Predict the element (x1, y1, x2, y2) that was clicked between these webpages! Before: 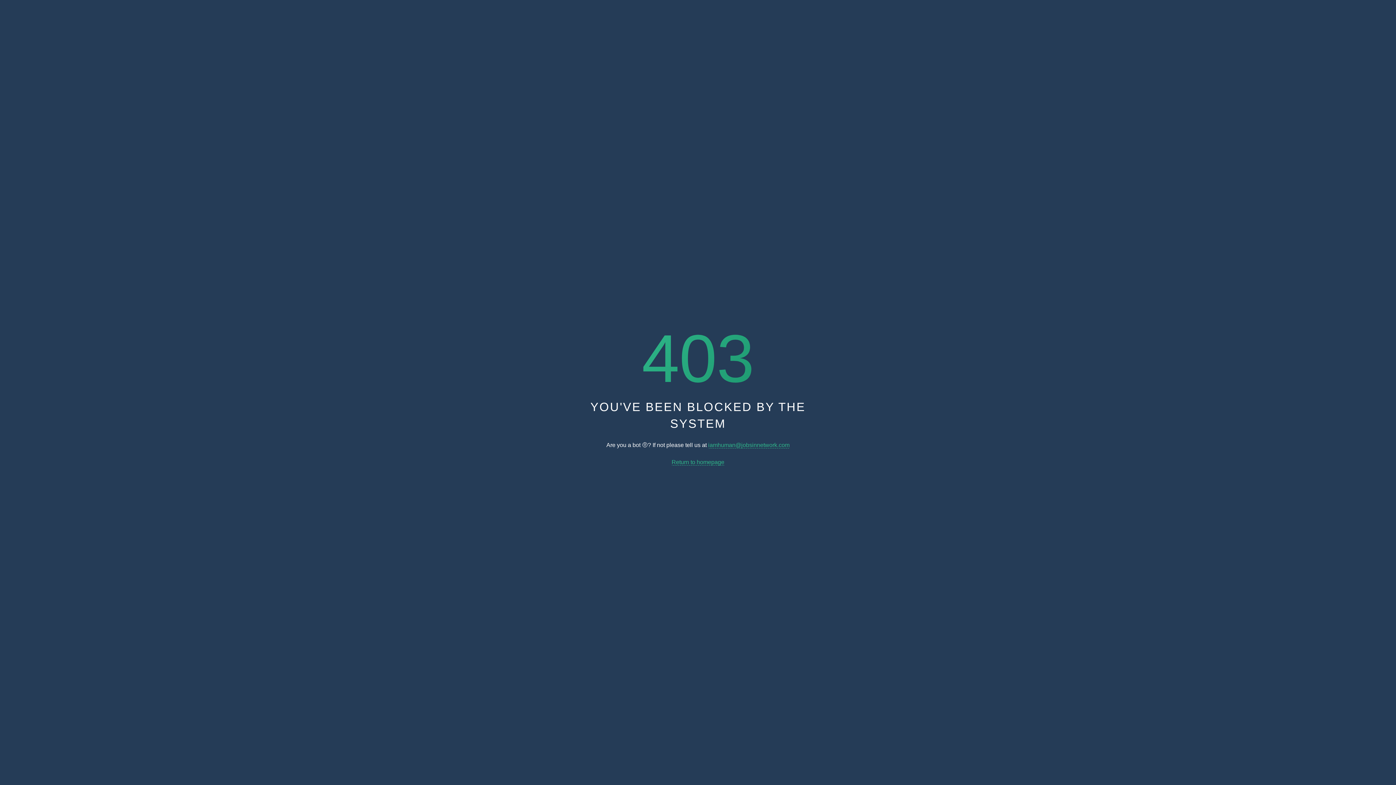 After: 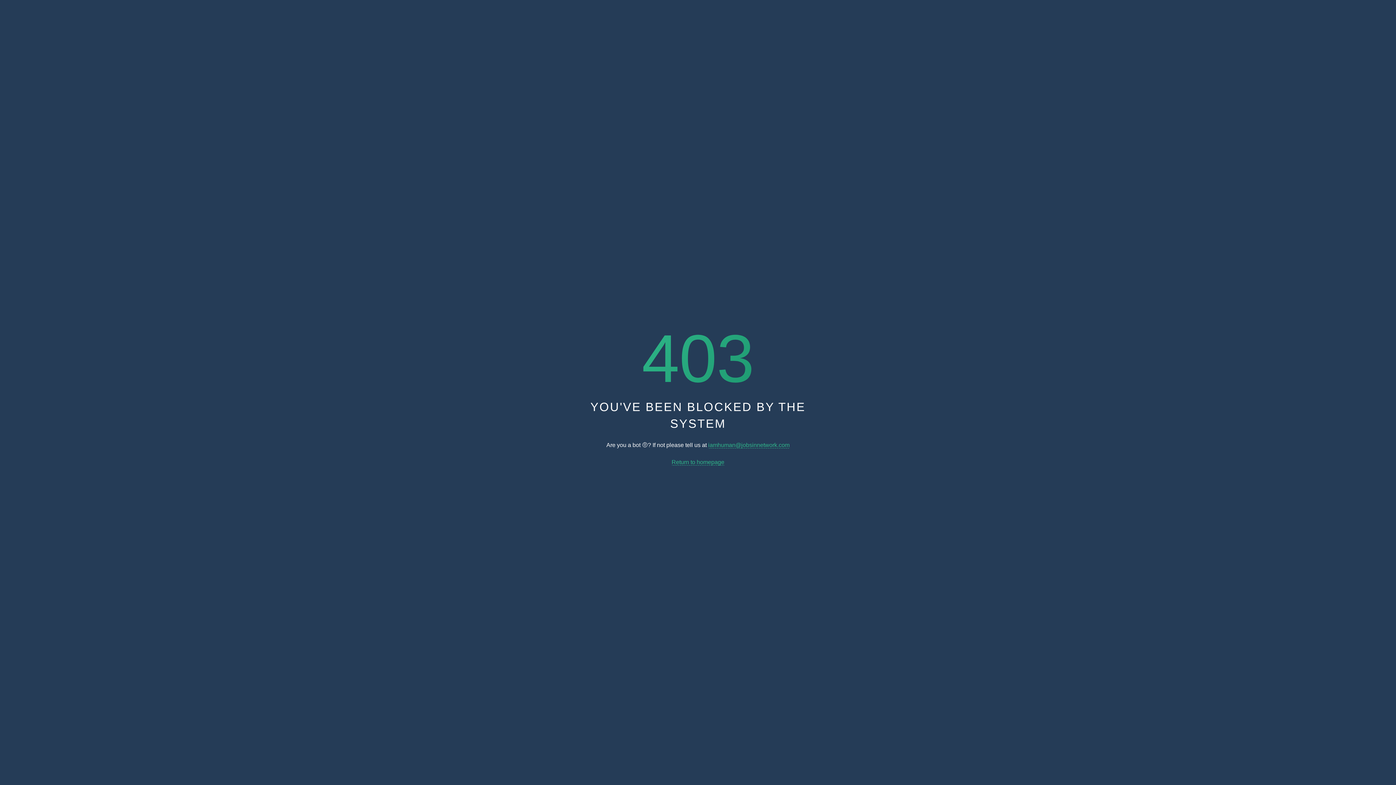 Action: bbox: (671, 459, 724, 465) label: Return to homepage